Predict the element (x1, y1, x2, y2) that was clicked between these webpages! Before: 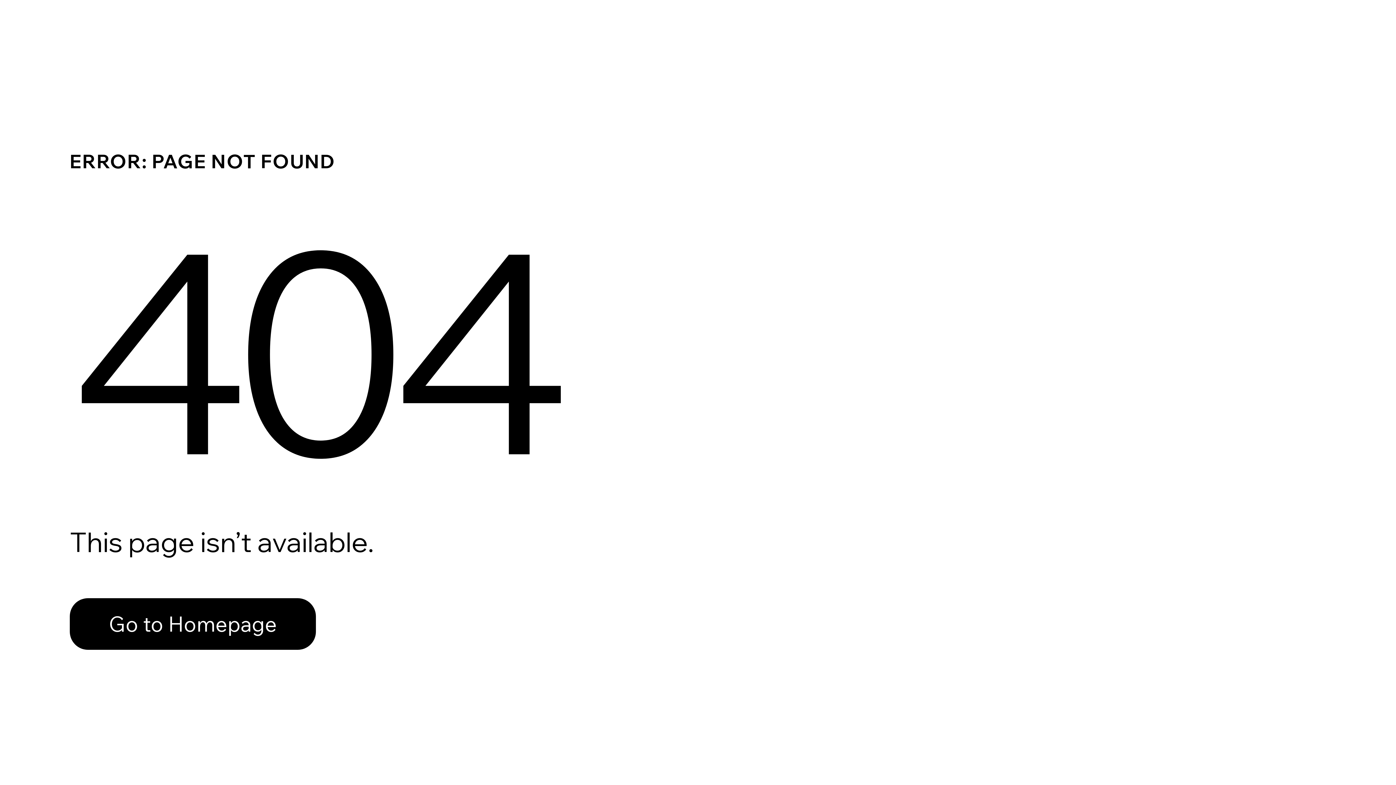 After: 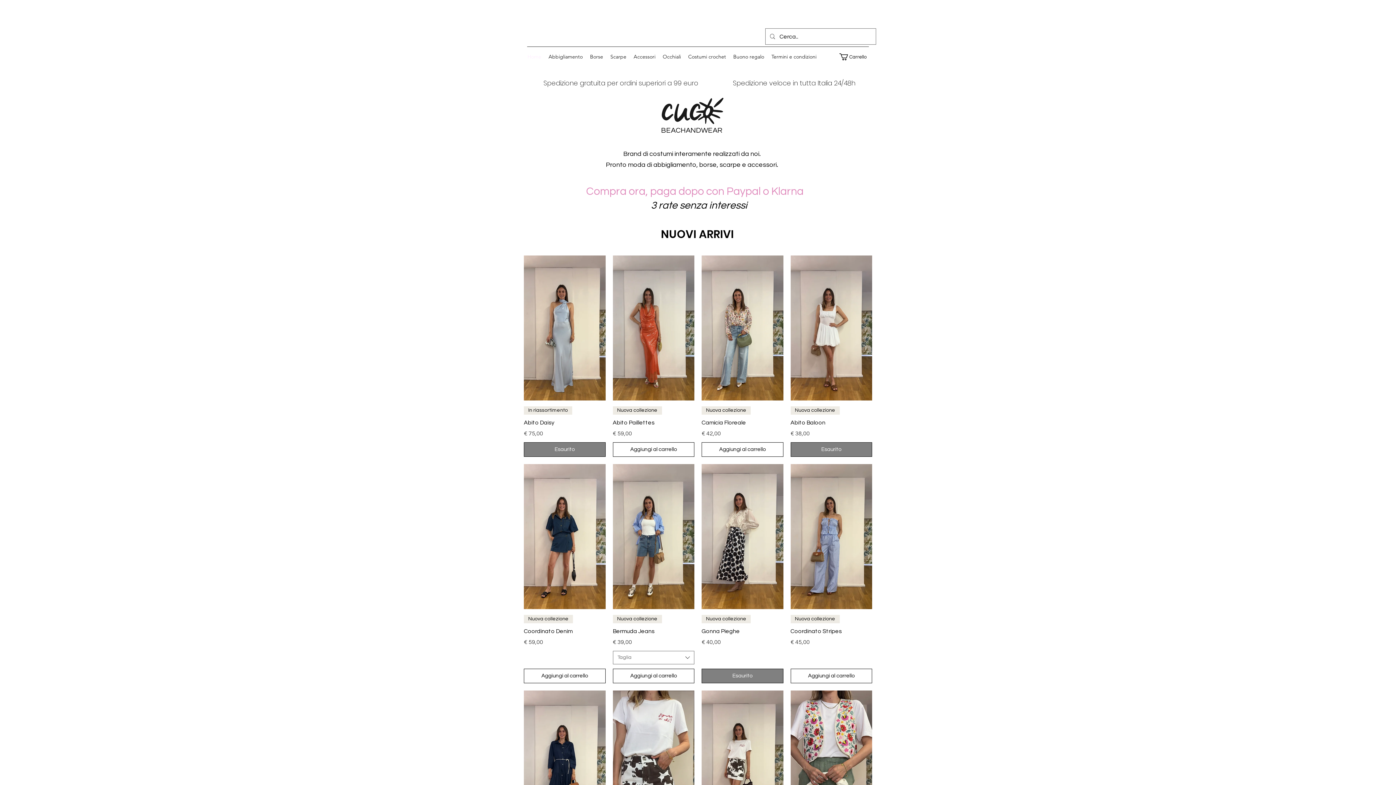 Action: bbox: (69, 582, 768, 659) label: Go to Homepage